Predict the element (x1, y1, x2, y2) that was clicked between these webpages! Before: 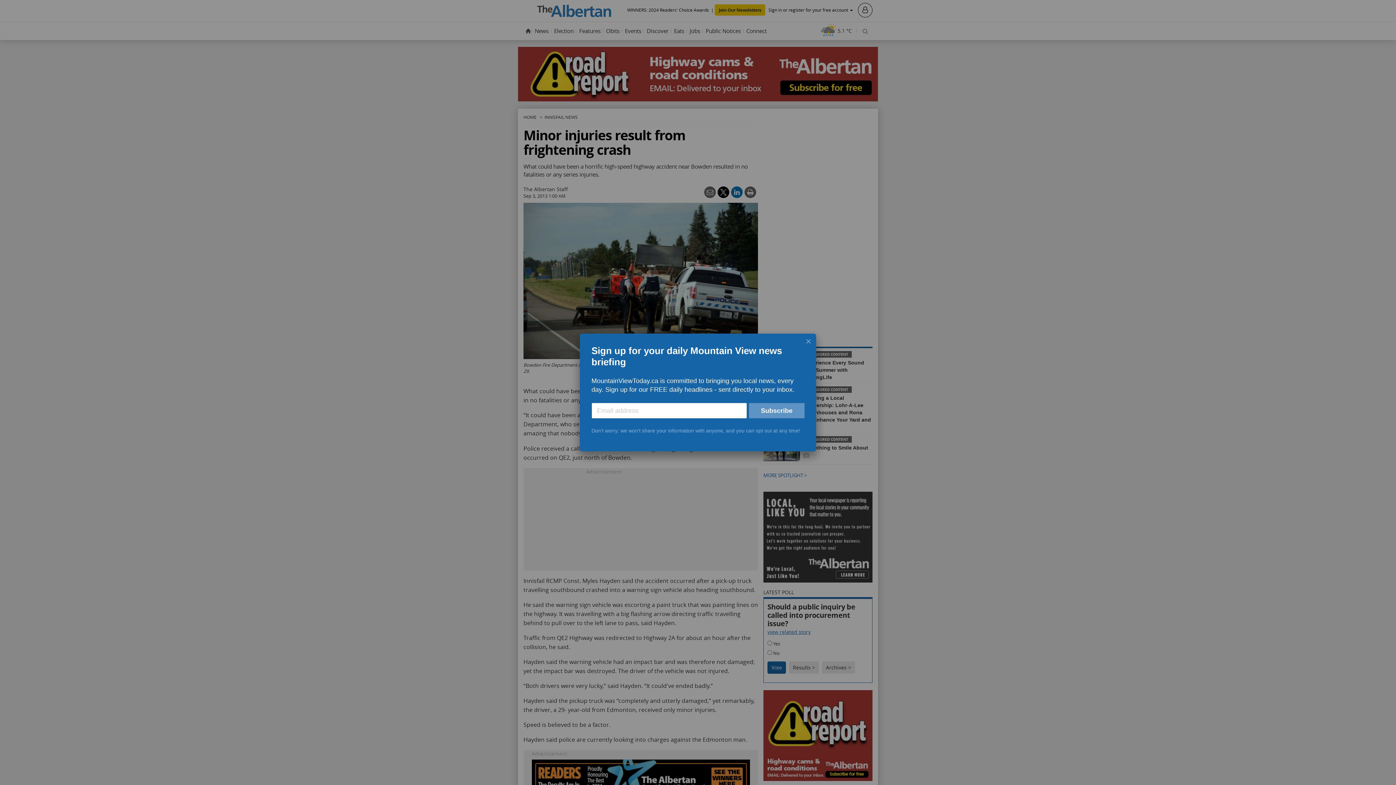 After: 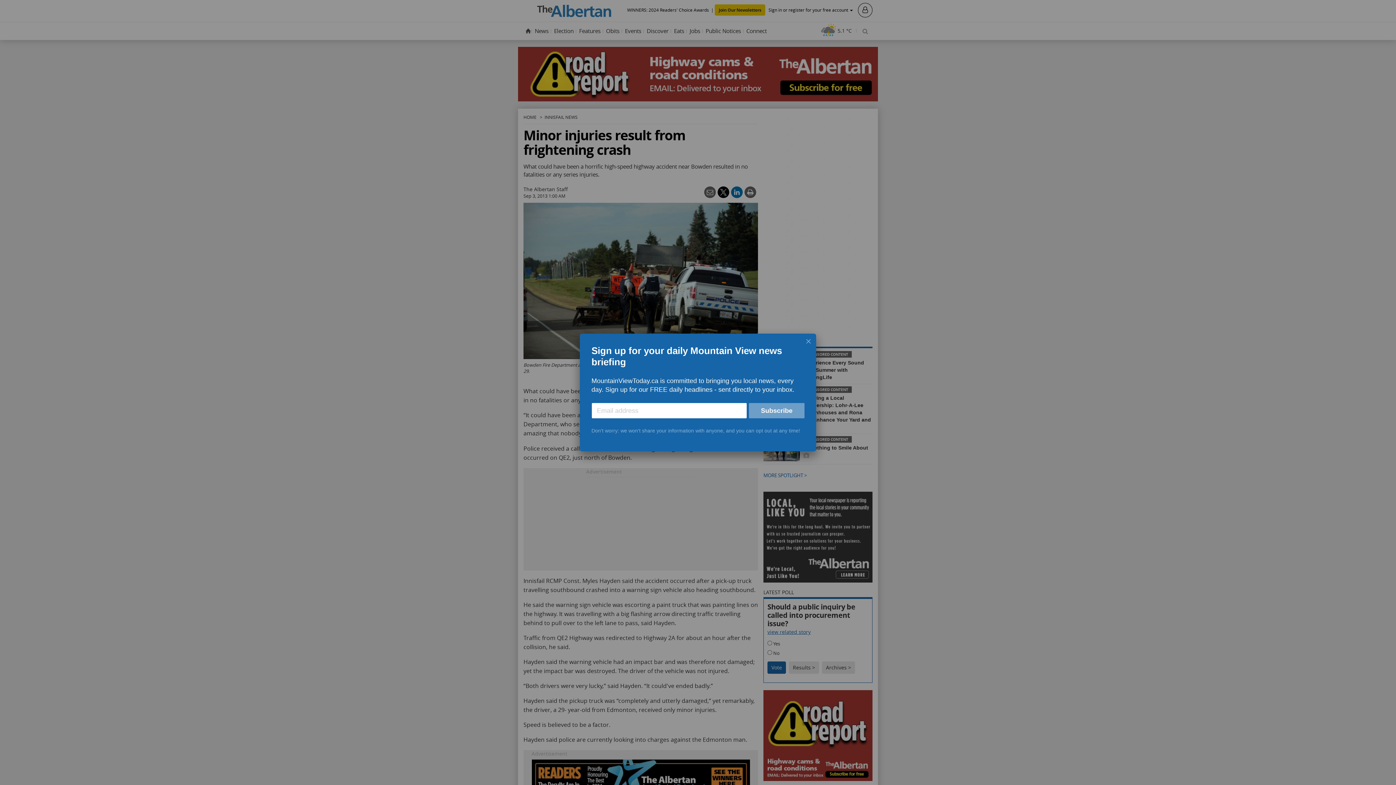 Action: bbox: (749, 403, 804, 418) label: Subscribe